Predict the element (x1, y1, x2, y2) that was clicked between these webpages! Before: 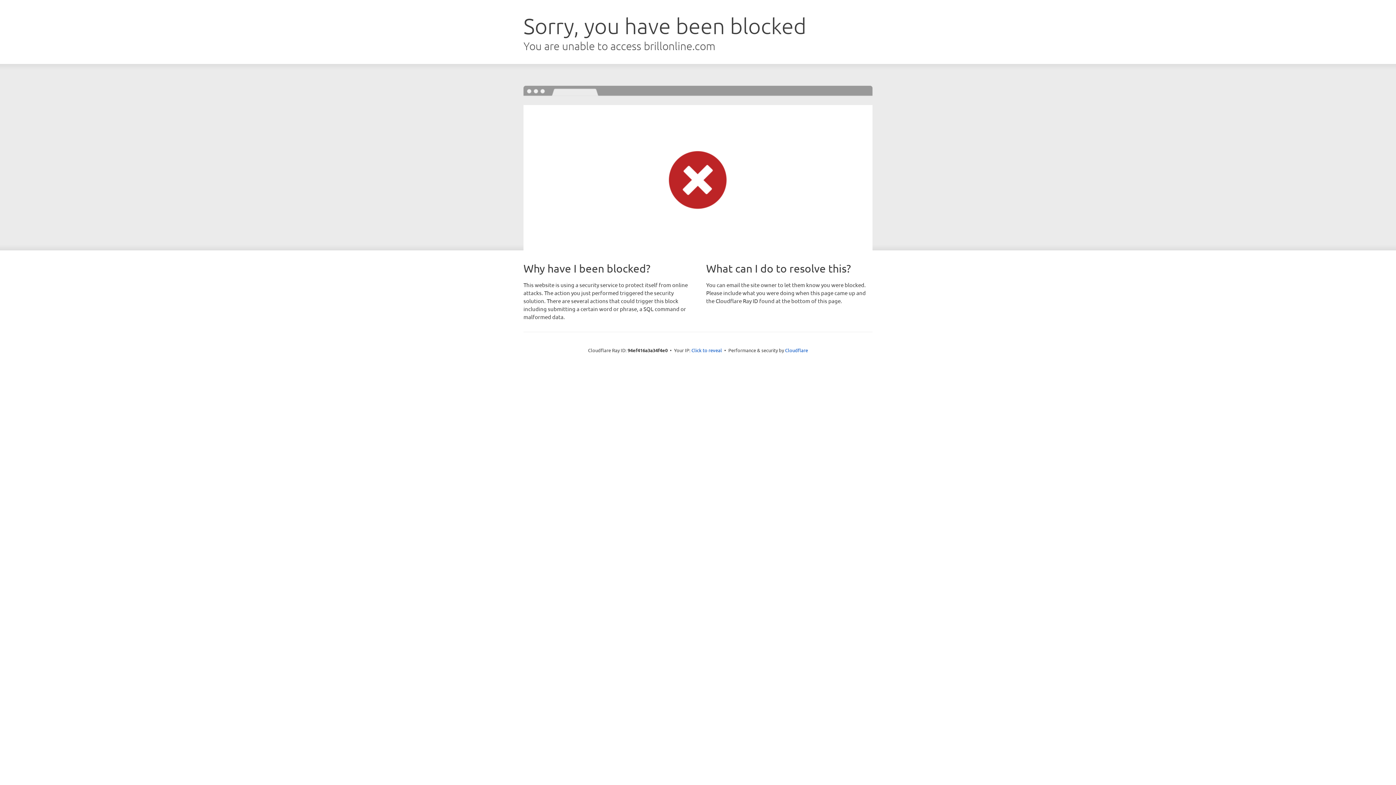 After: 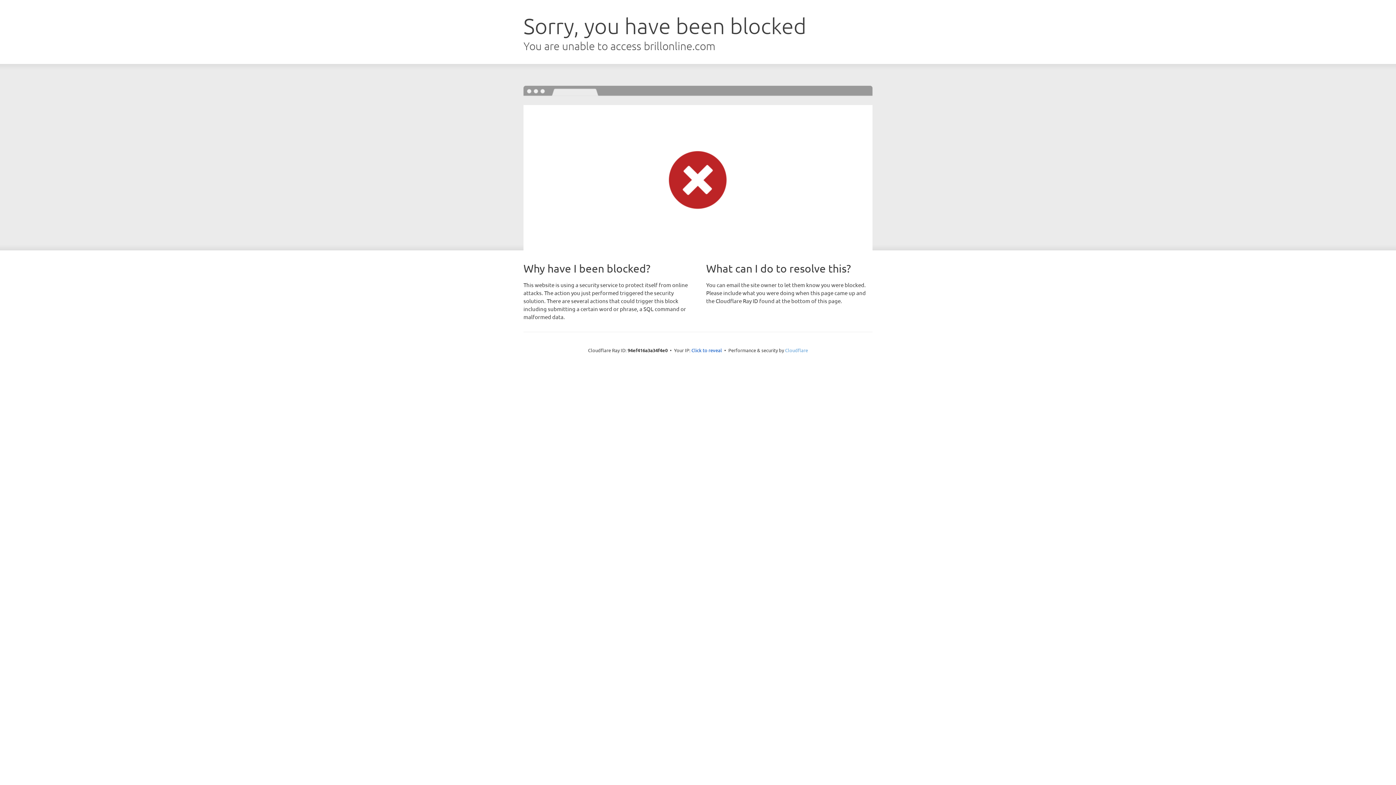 Action: bbox: (785, 347, 808, 353) label: Cloudflare